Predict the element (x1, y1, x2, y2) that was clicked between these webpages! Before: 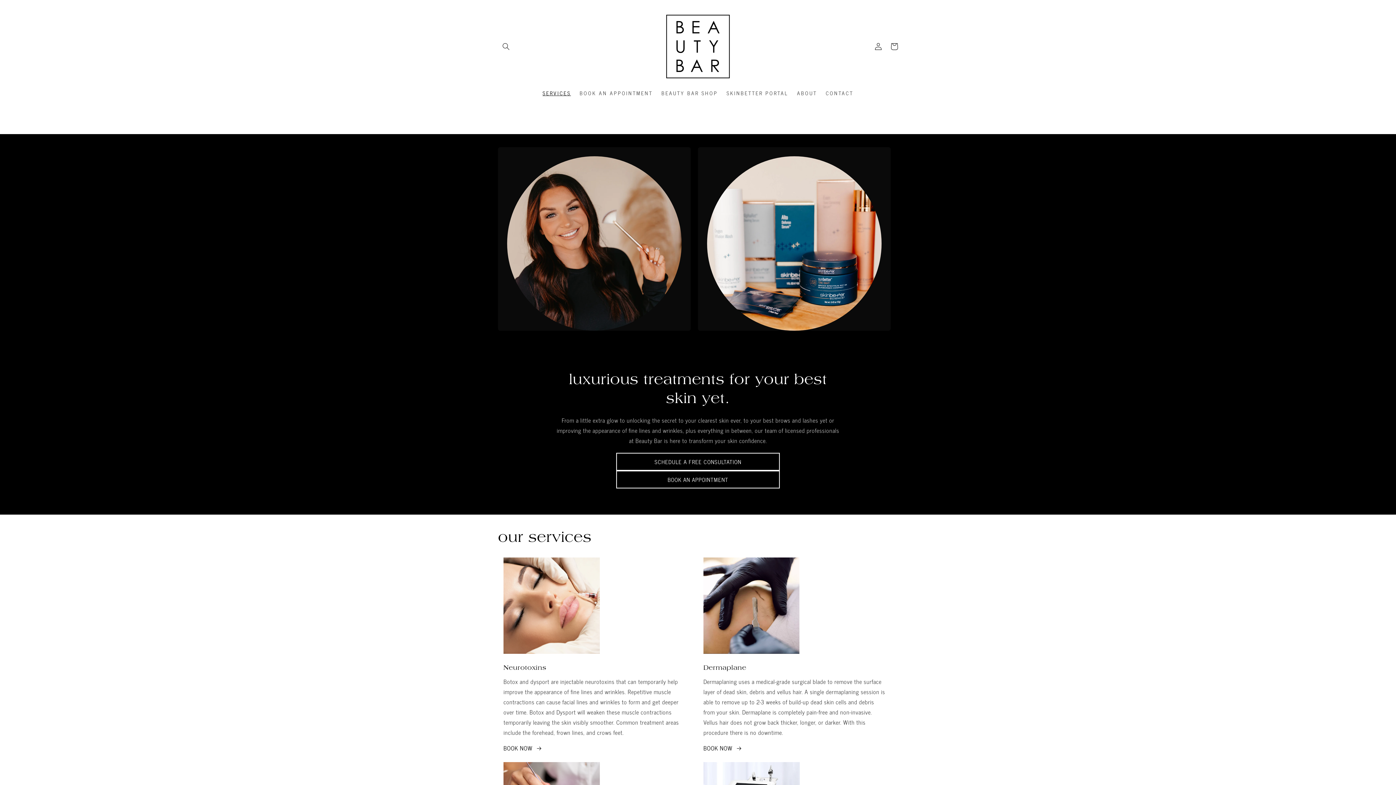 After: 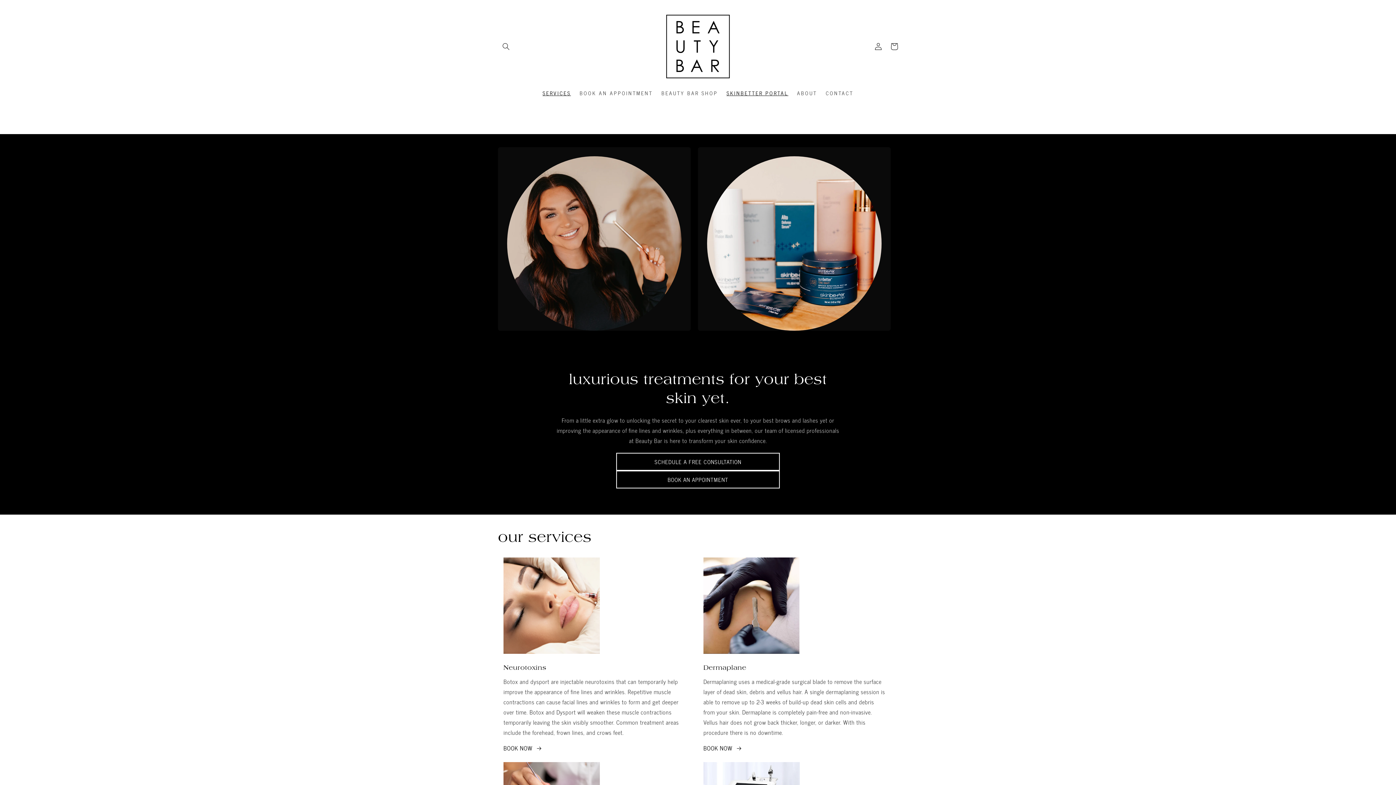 Action: label: SKINBETTER PORTAL bbox: (722, 85, 792, 100)